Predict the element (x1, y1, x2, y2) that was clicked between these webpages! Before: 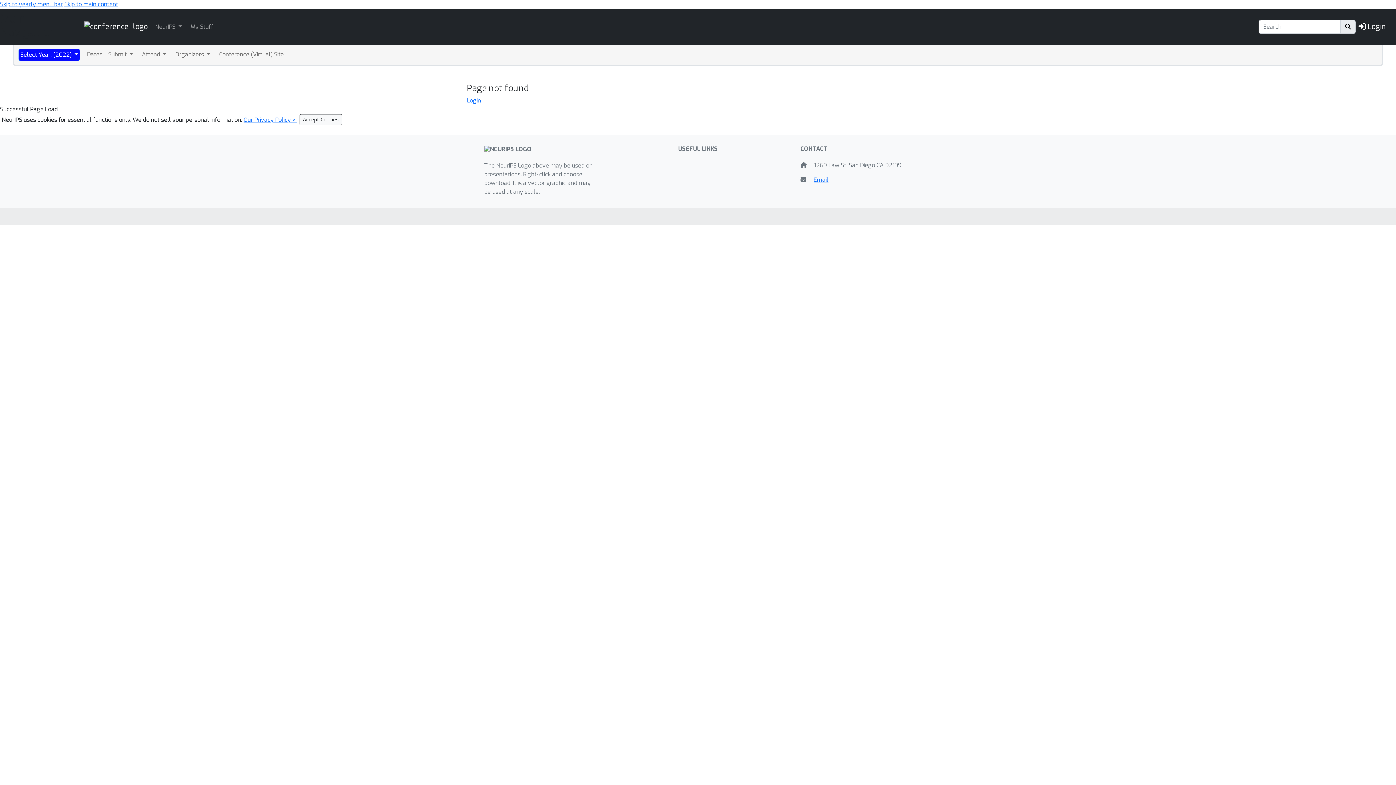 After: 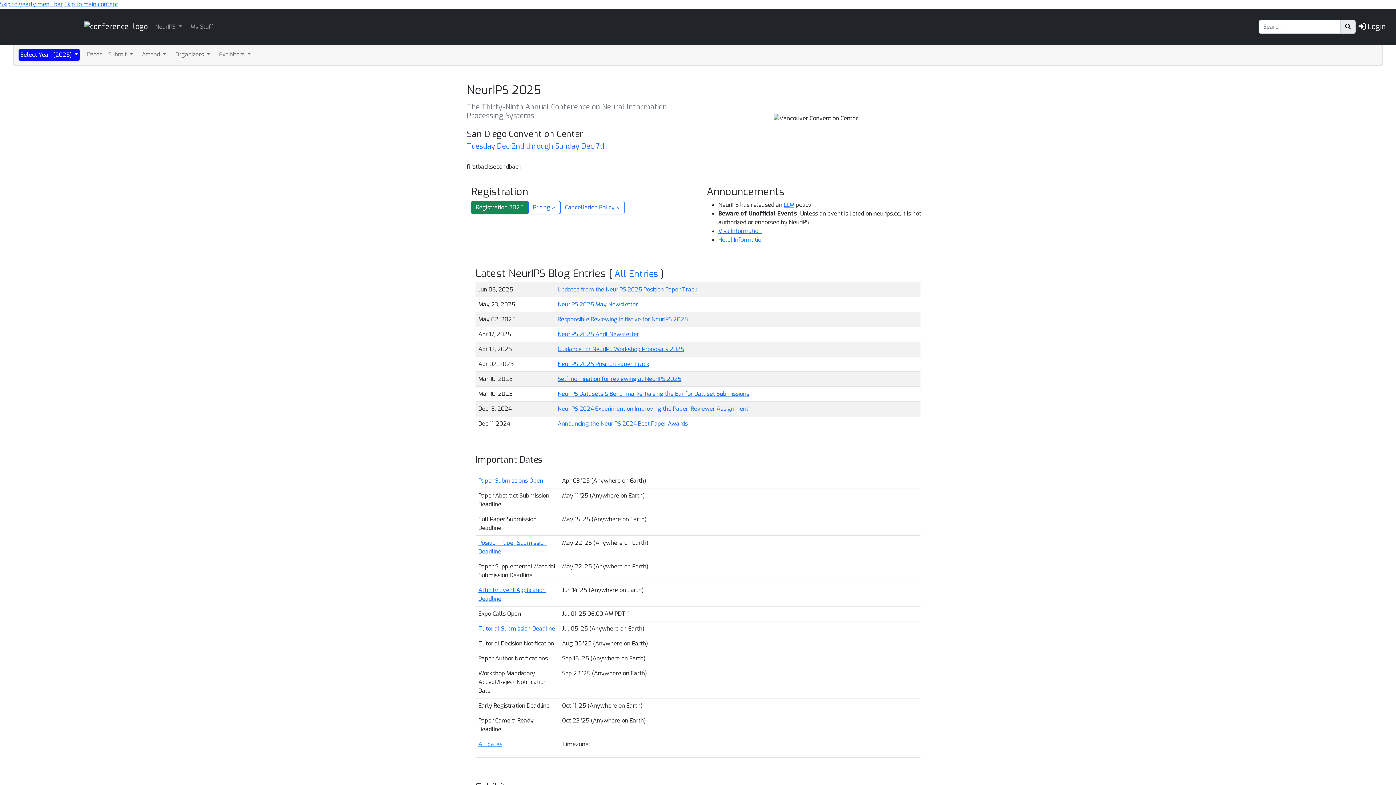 Action: label: Home bbox: (84, 19, 147, 33)